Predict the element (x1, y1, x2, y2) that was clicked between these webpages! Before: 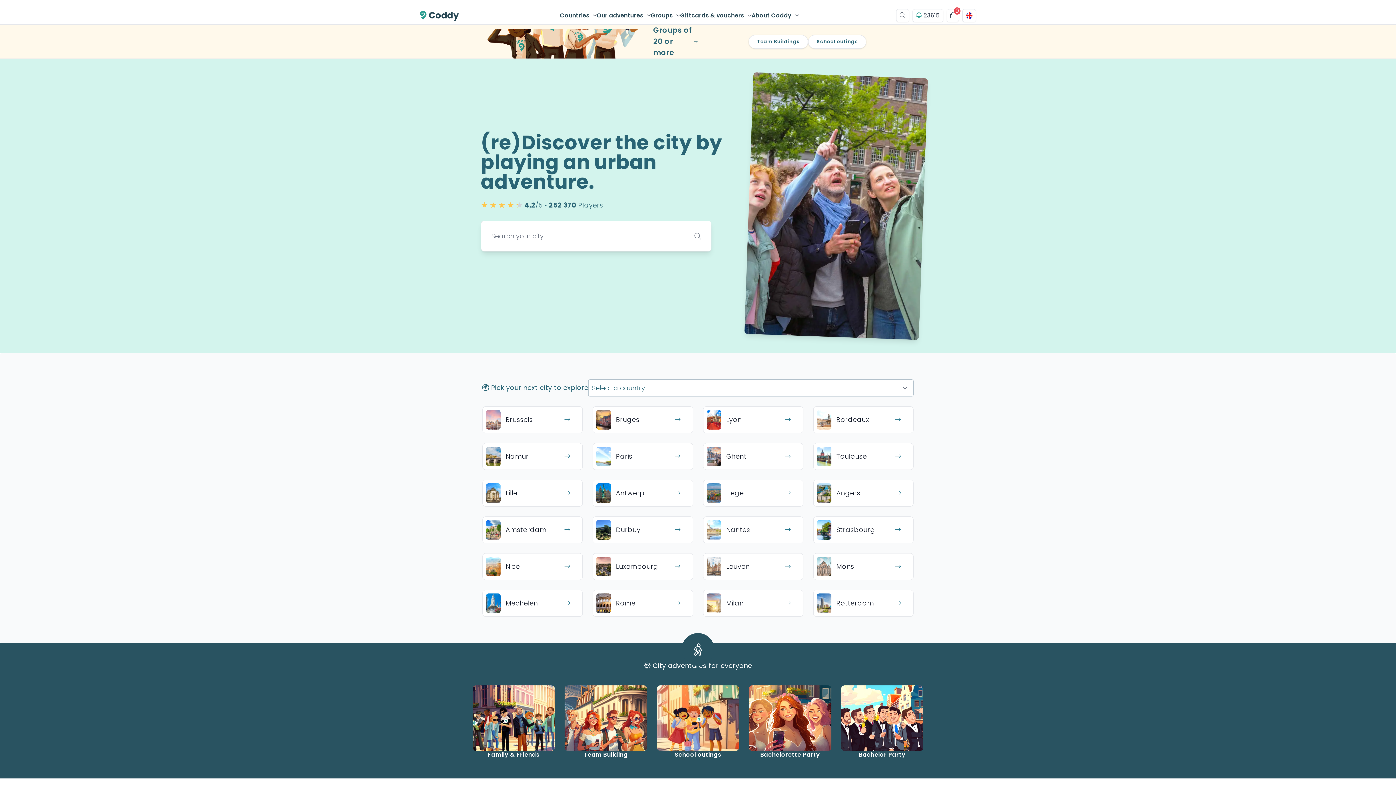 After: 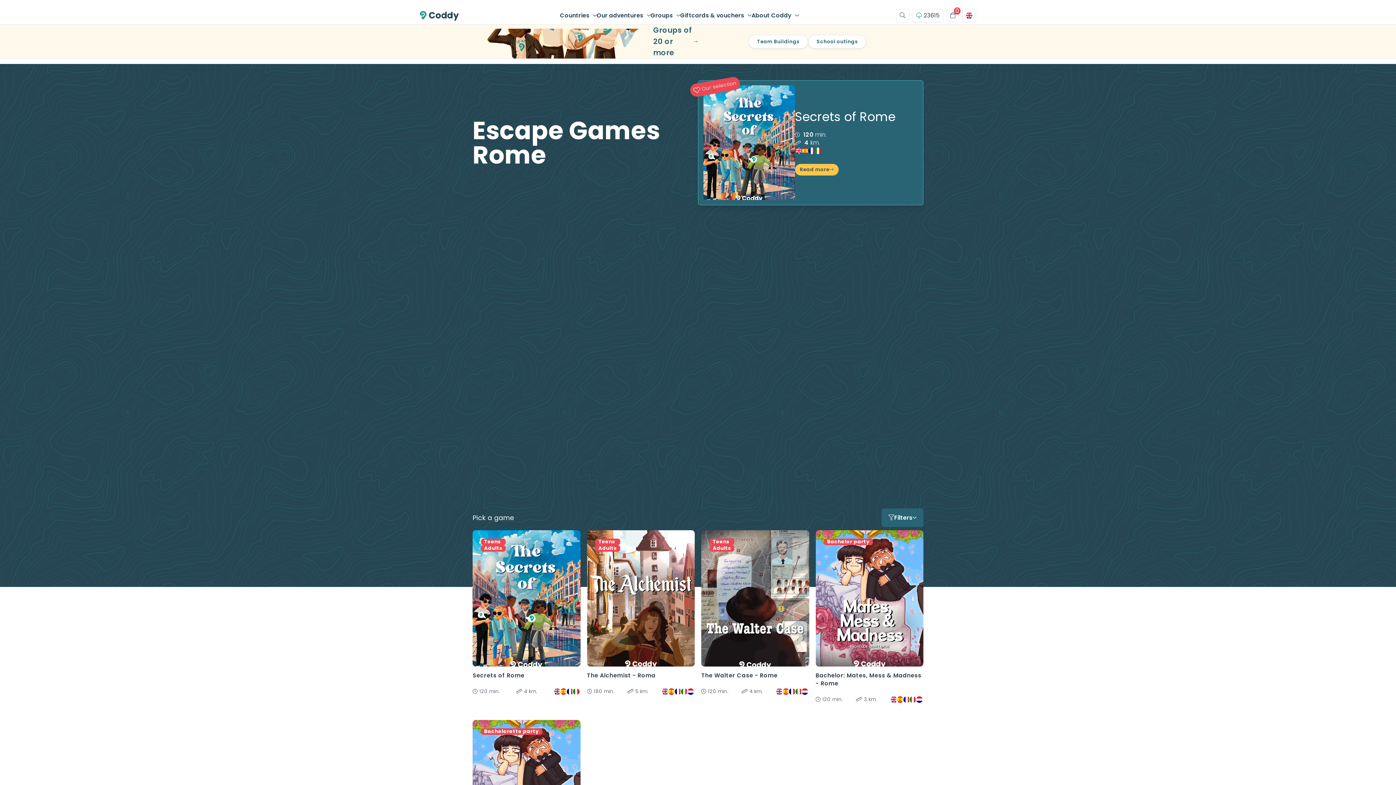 Action: bbox: (592, 590, 693, 617) label: Rome